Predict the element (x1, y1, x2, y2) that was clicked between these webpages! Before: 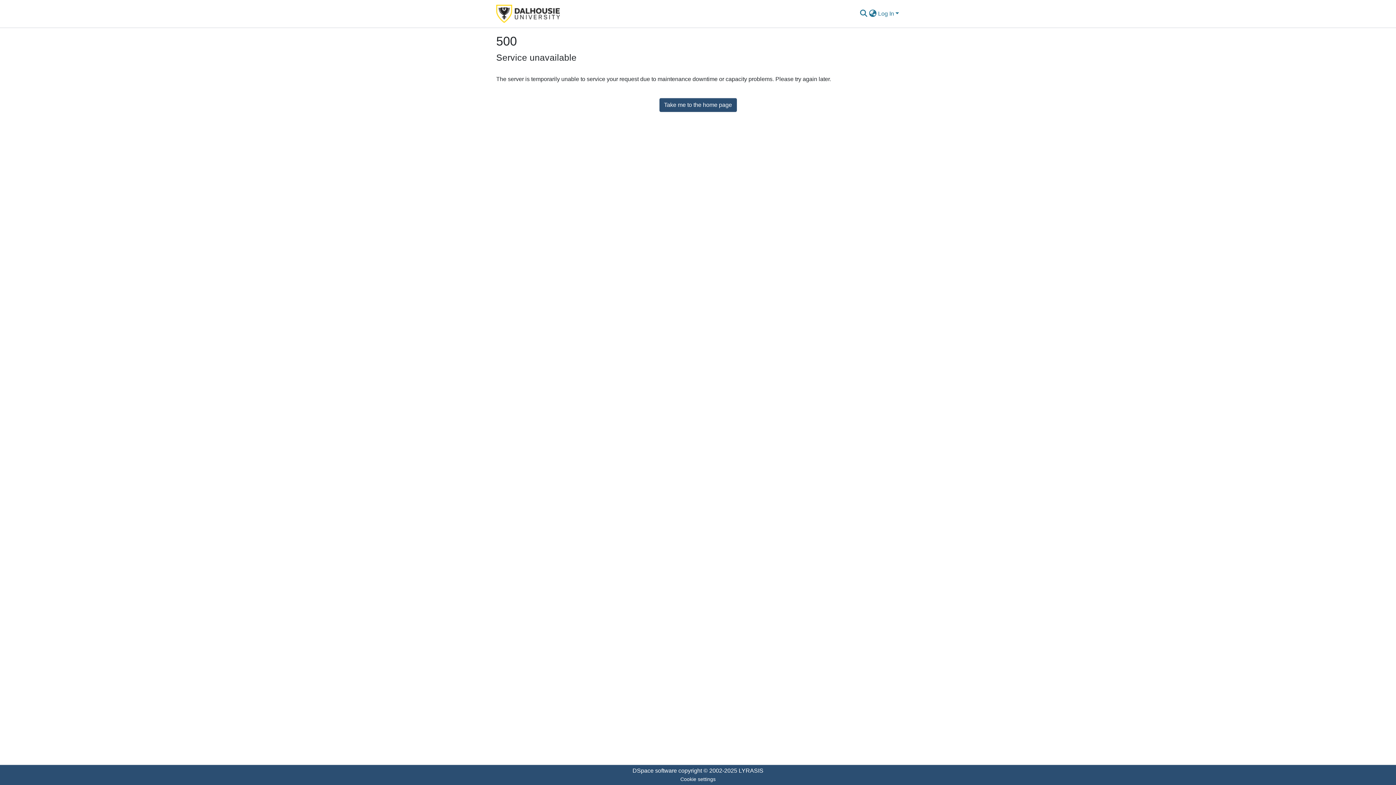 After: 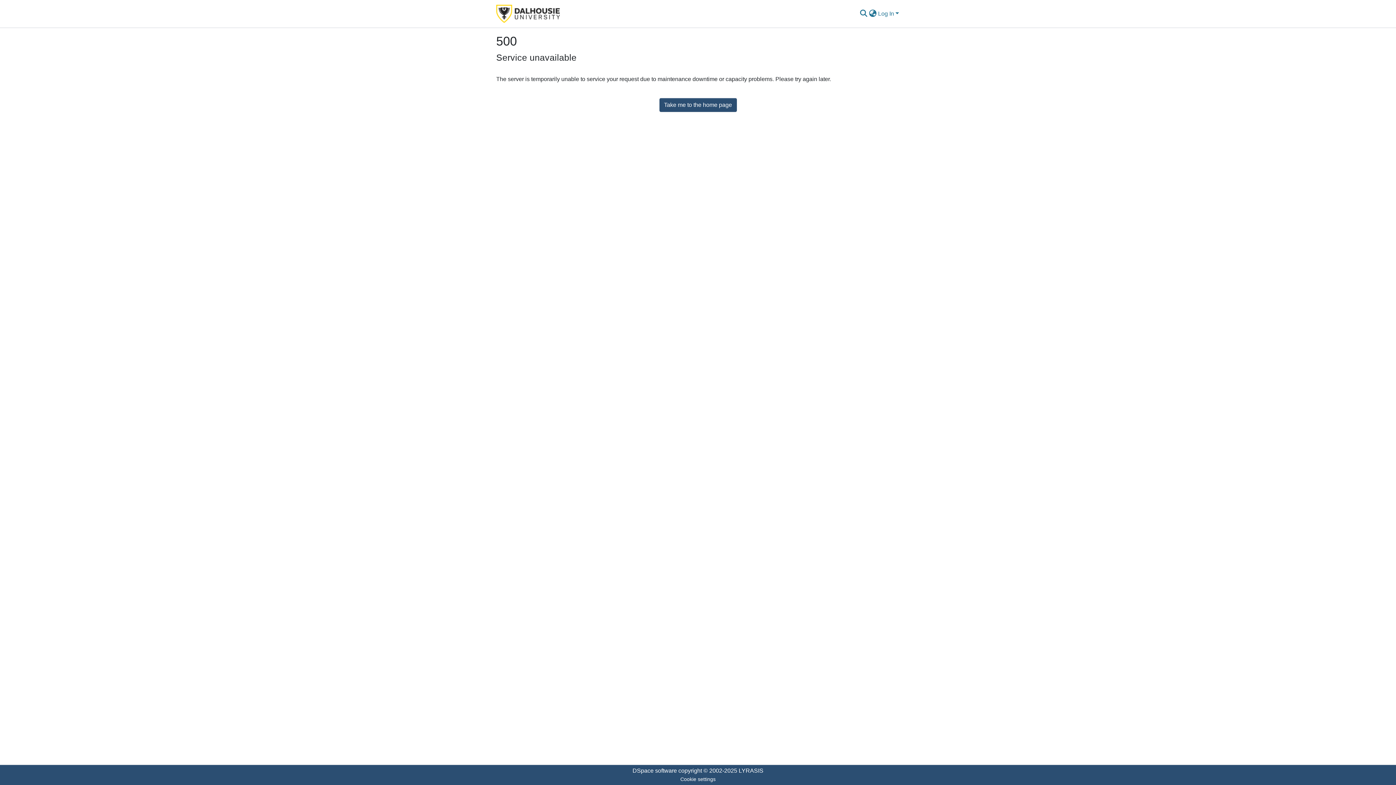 Action: label: Take me to the home page bbox: (659, 98, 736, 111)